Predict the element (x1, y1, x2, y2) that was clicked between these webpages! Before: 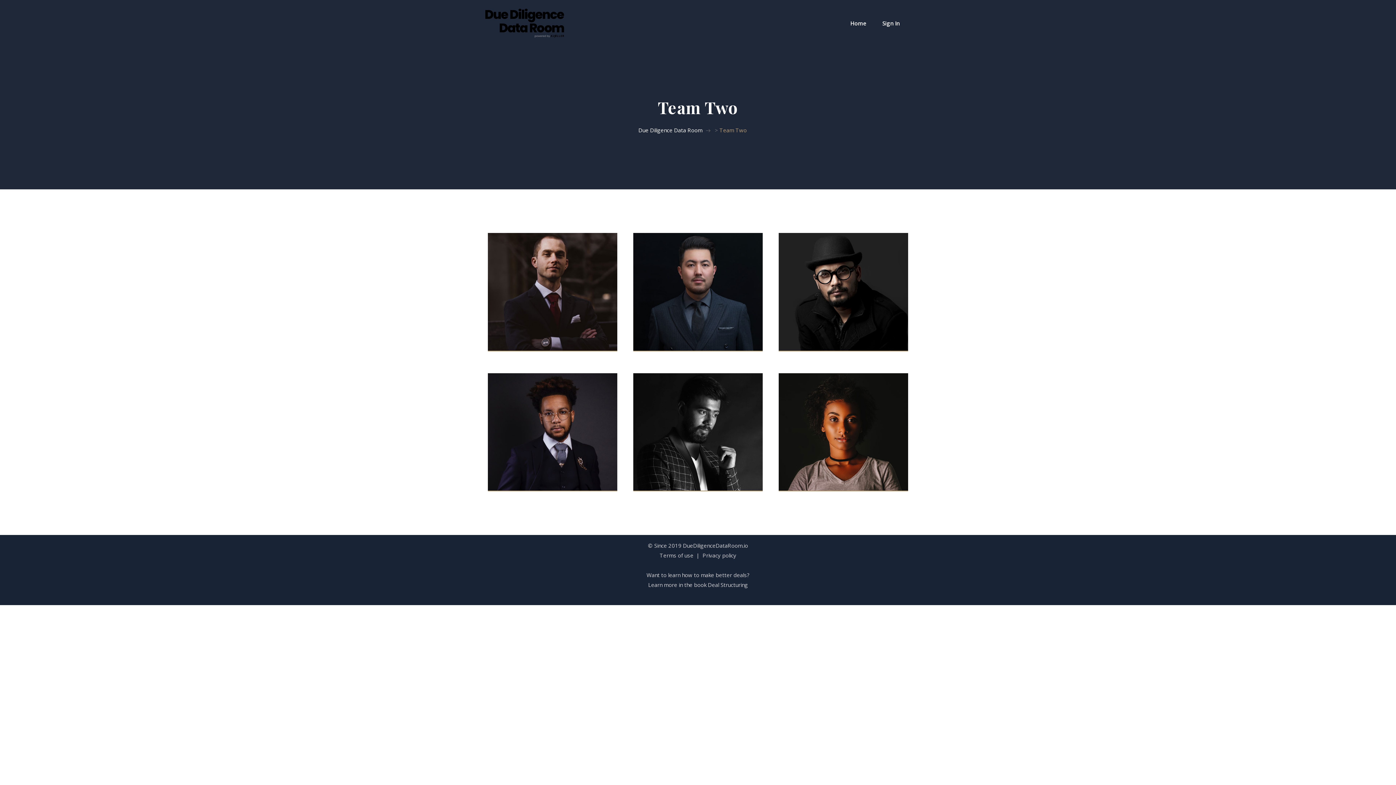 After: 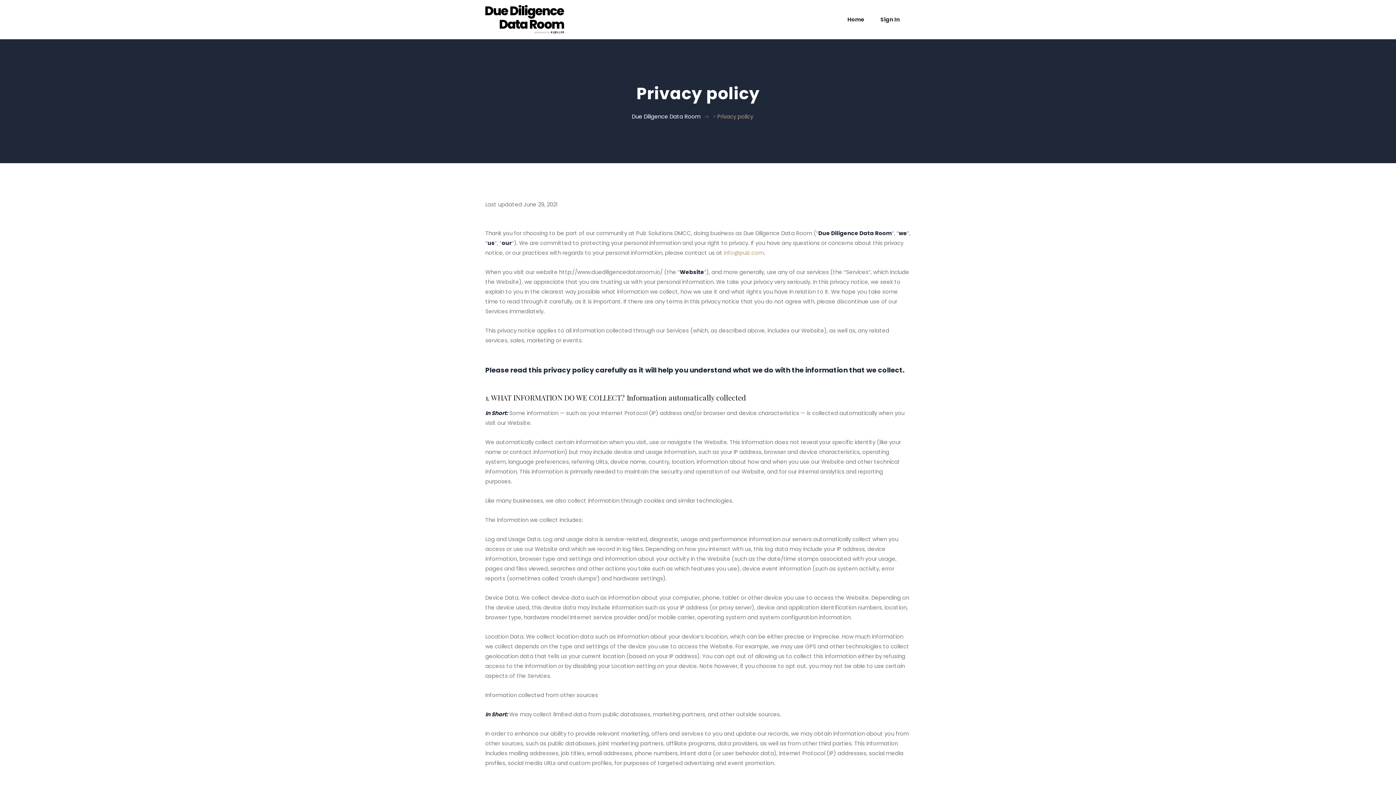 Action: label: Privacy policy bbox: (702, 552, 736, 559)